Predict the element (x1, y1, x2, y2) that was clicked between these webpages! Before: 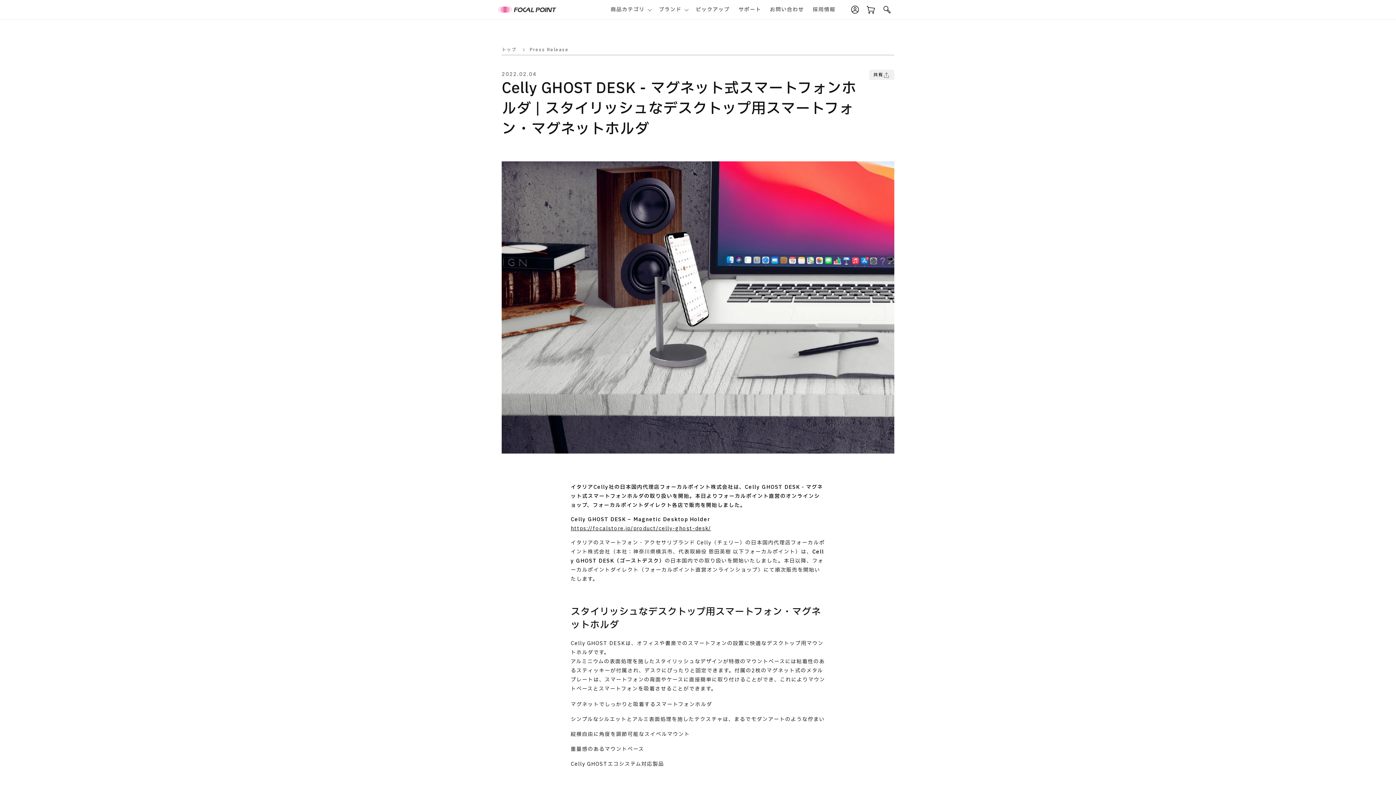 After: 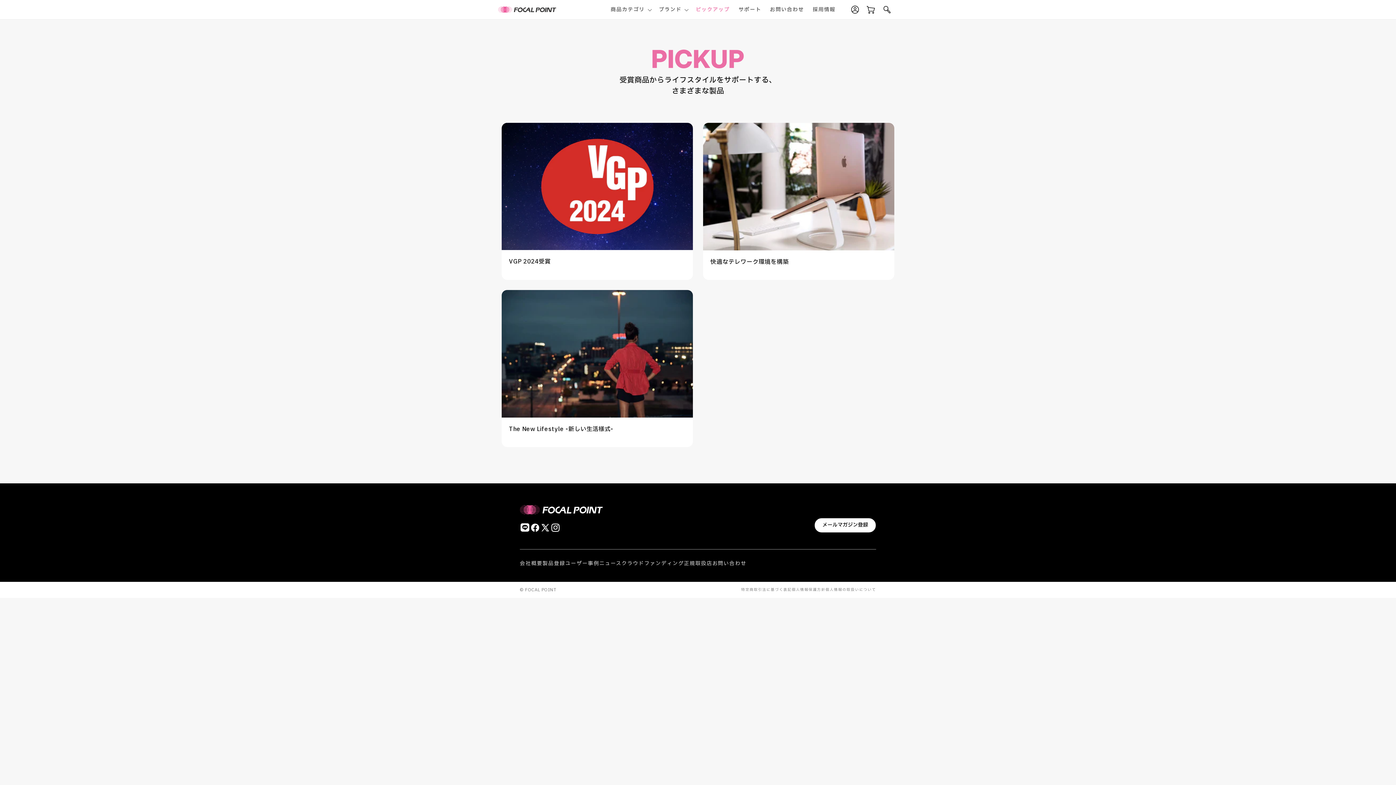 Action: bbox: (691, 1, 734, 17) label: ピックアップ